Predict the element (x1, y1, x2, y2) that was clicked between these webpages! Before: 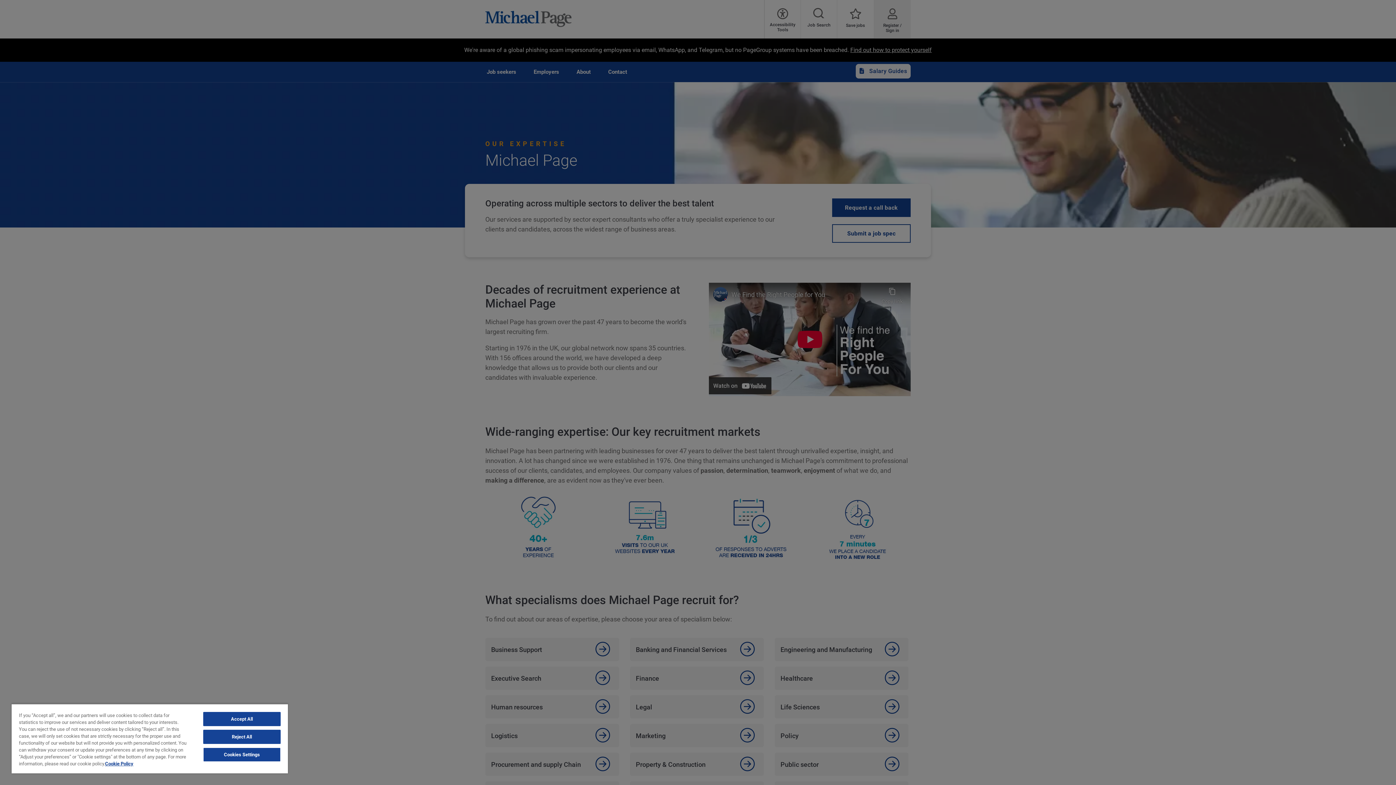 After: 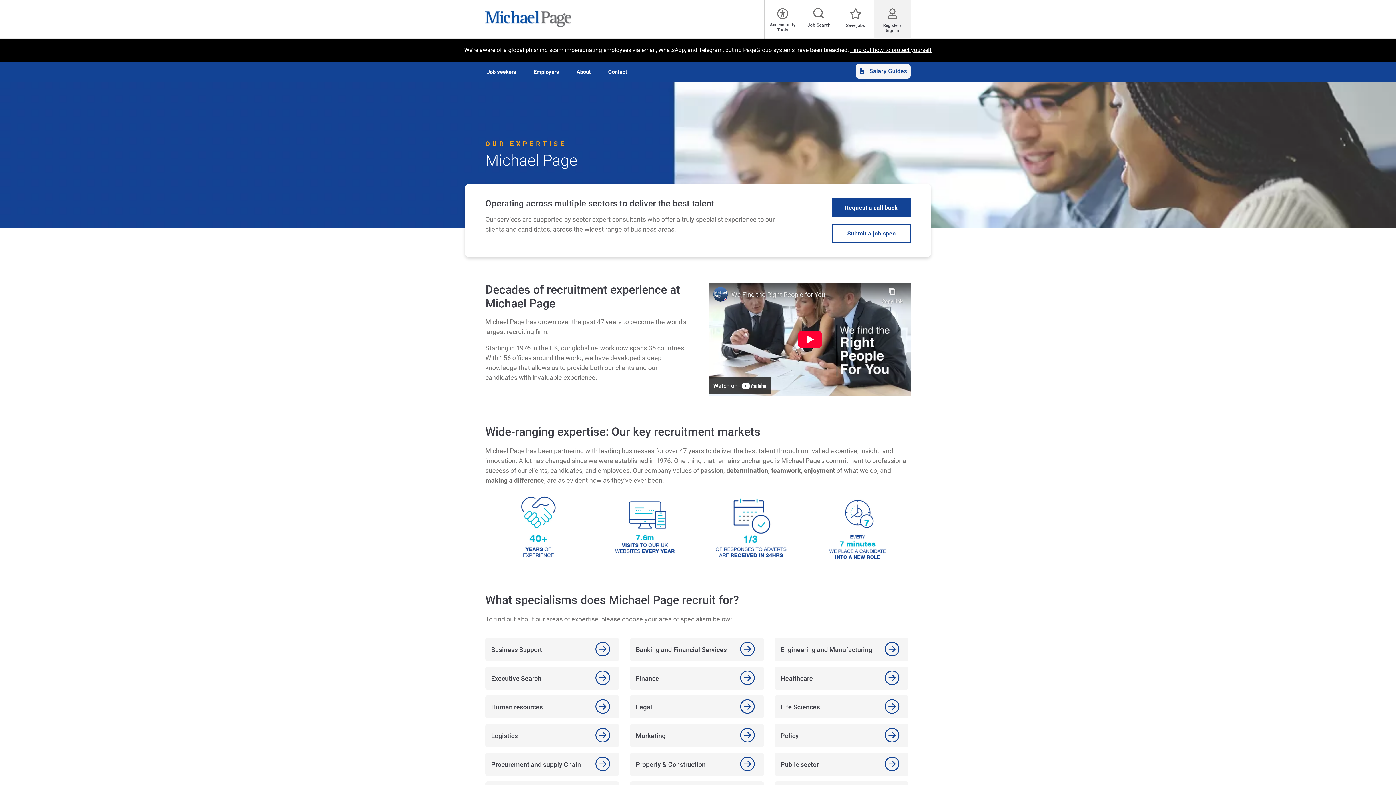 Action: label: Accept All bbox: (203, 712, 280, 726)